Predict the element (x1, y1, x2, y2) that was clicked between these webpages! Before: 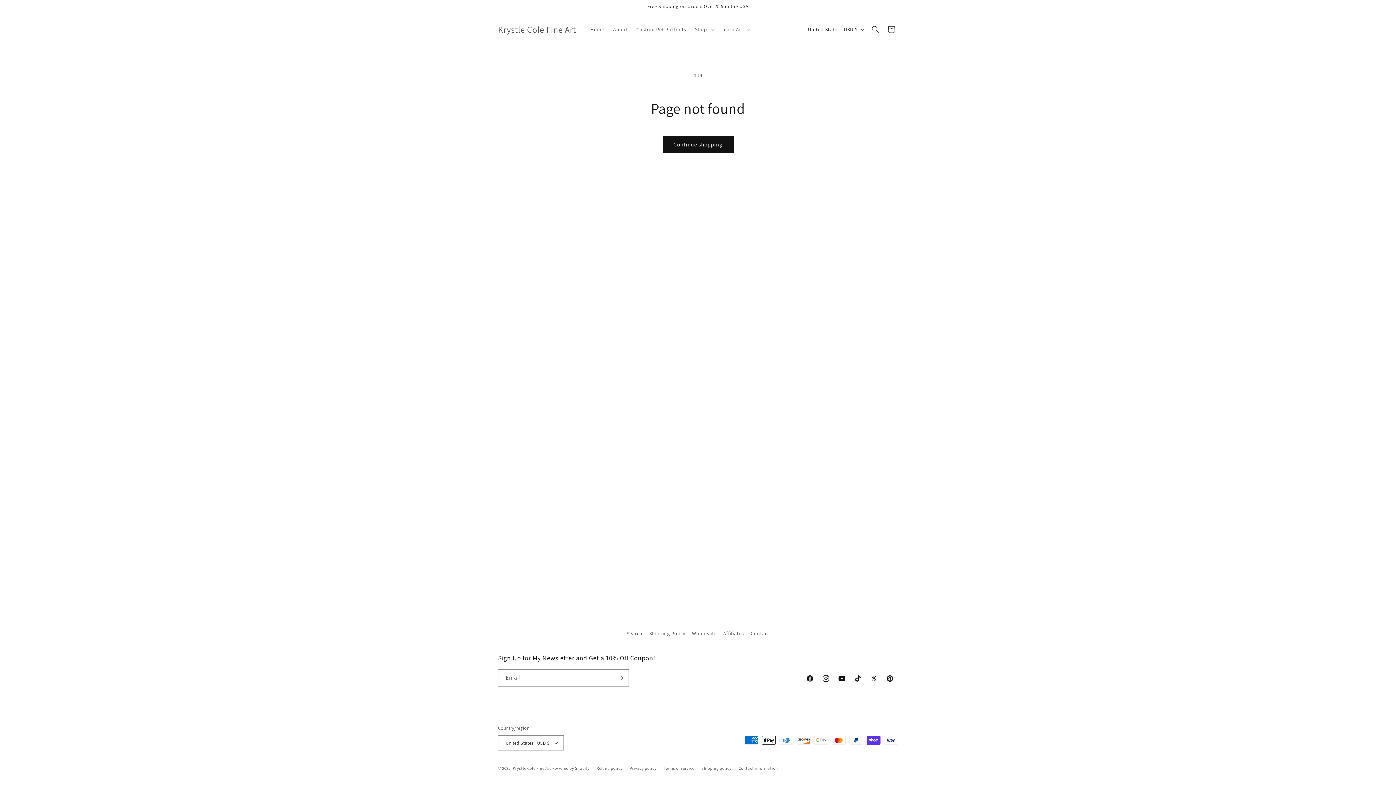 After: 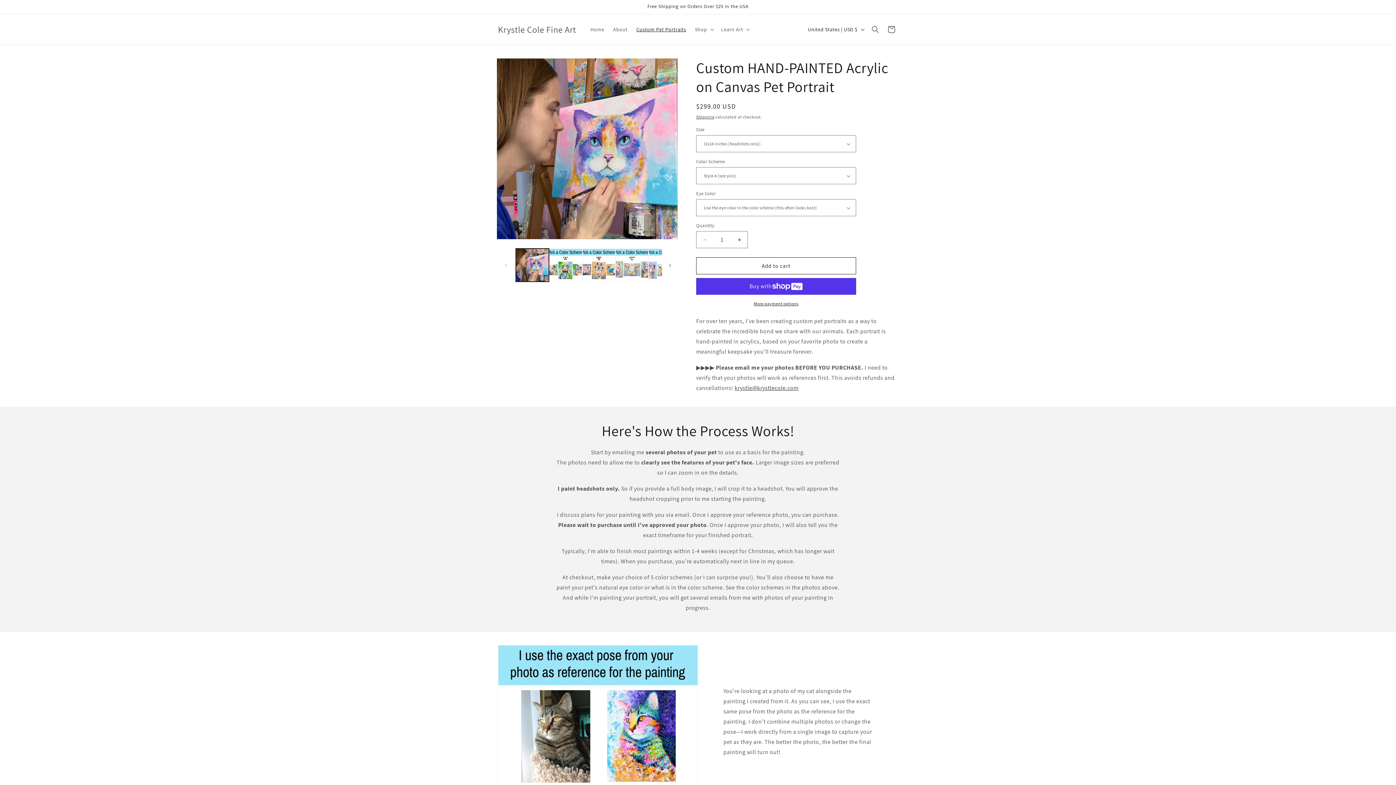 Action: bbox: (632, 21, 690, 37) label: Custom Pet Portraits